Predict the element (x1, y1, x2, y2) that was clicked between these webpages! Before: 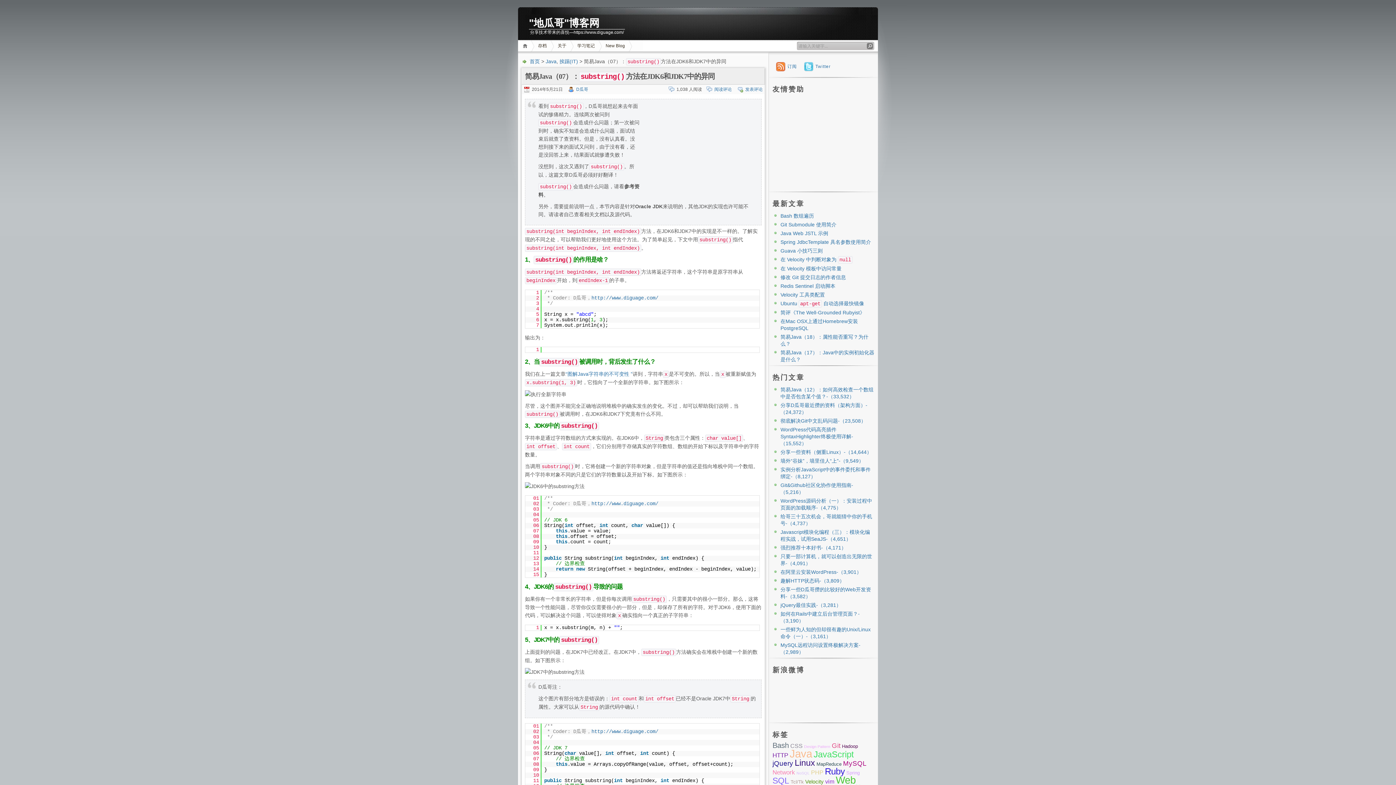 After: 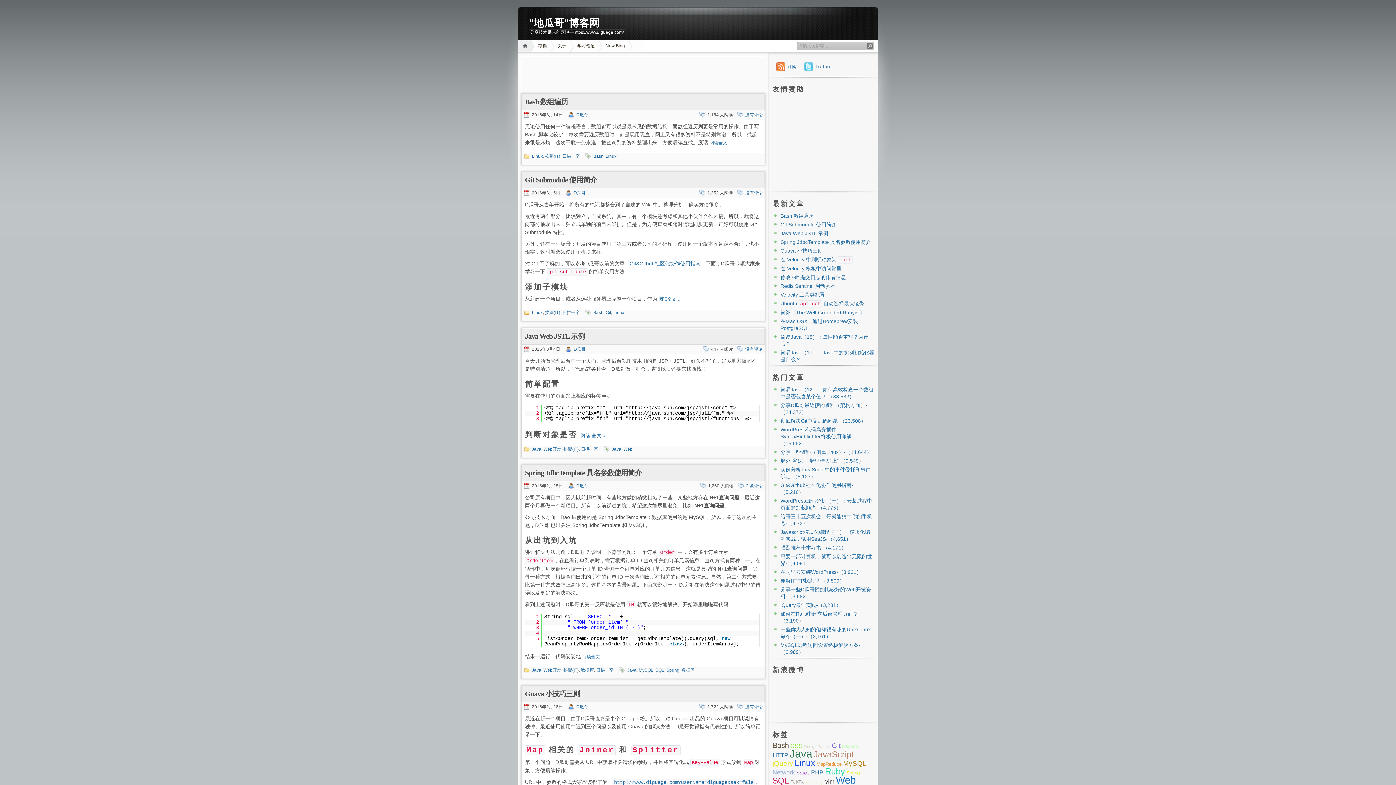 Action: bbox: (529, 16, 867, 29) label: "地瓜哥"博客网